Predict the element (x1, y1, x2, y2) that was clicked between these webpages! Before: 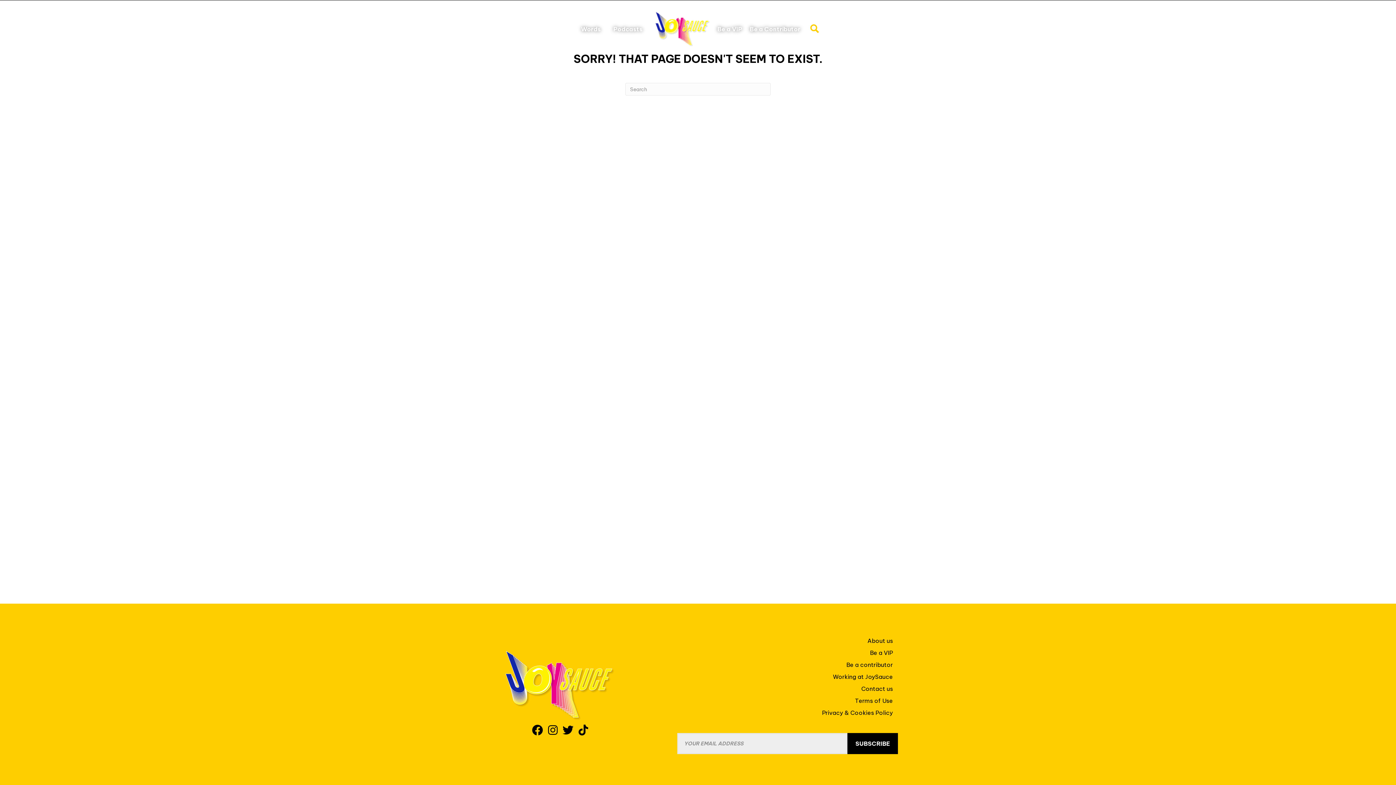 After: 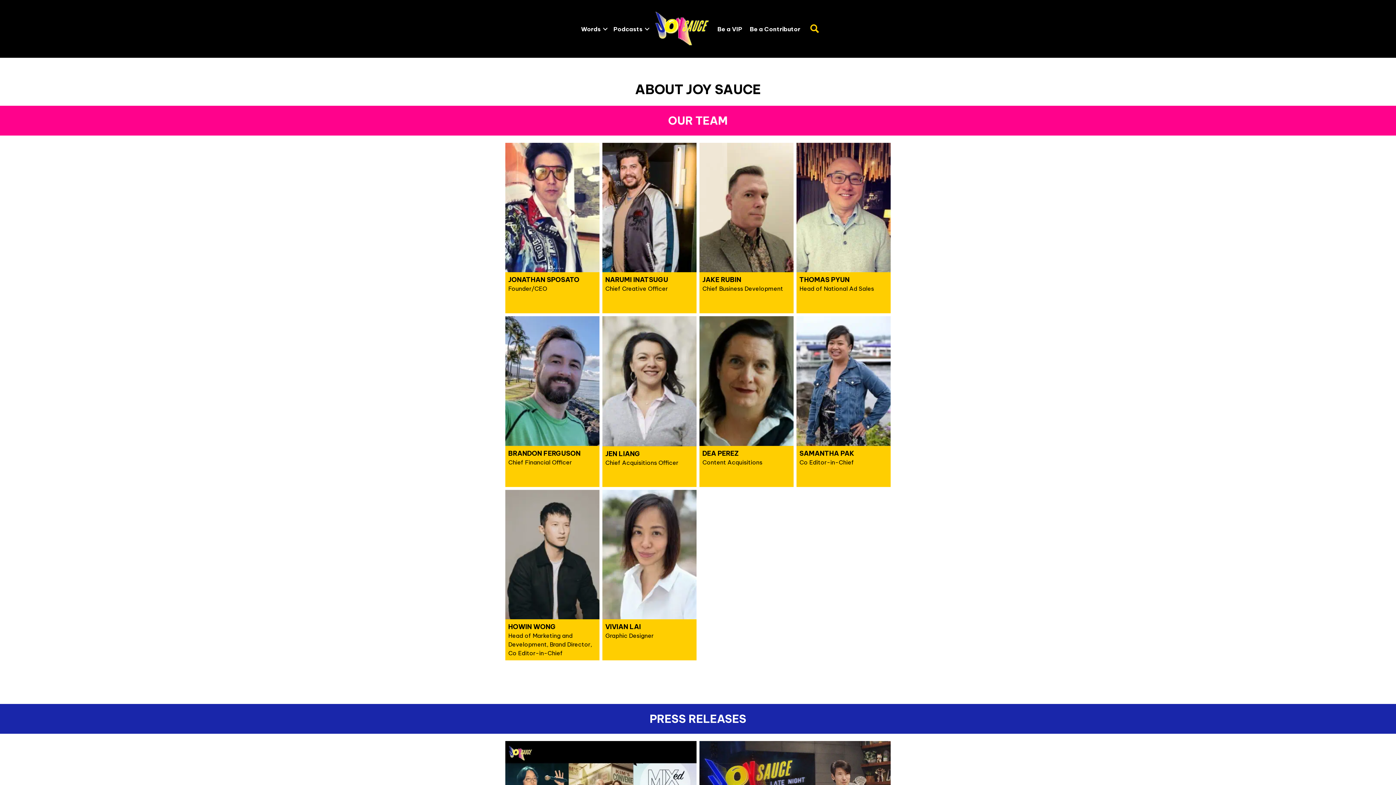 Action: label: About us bbox: (677, 635, 898, 646)